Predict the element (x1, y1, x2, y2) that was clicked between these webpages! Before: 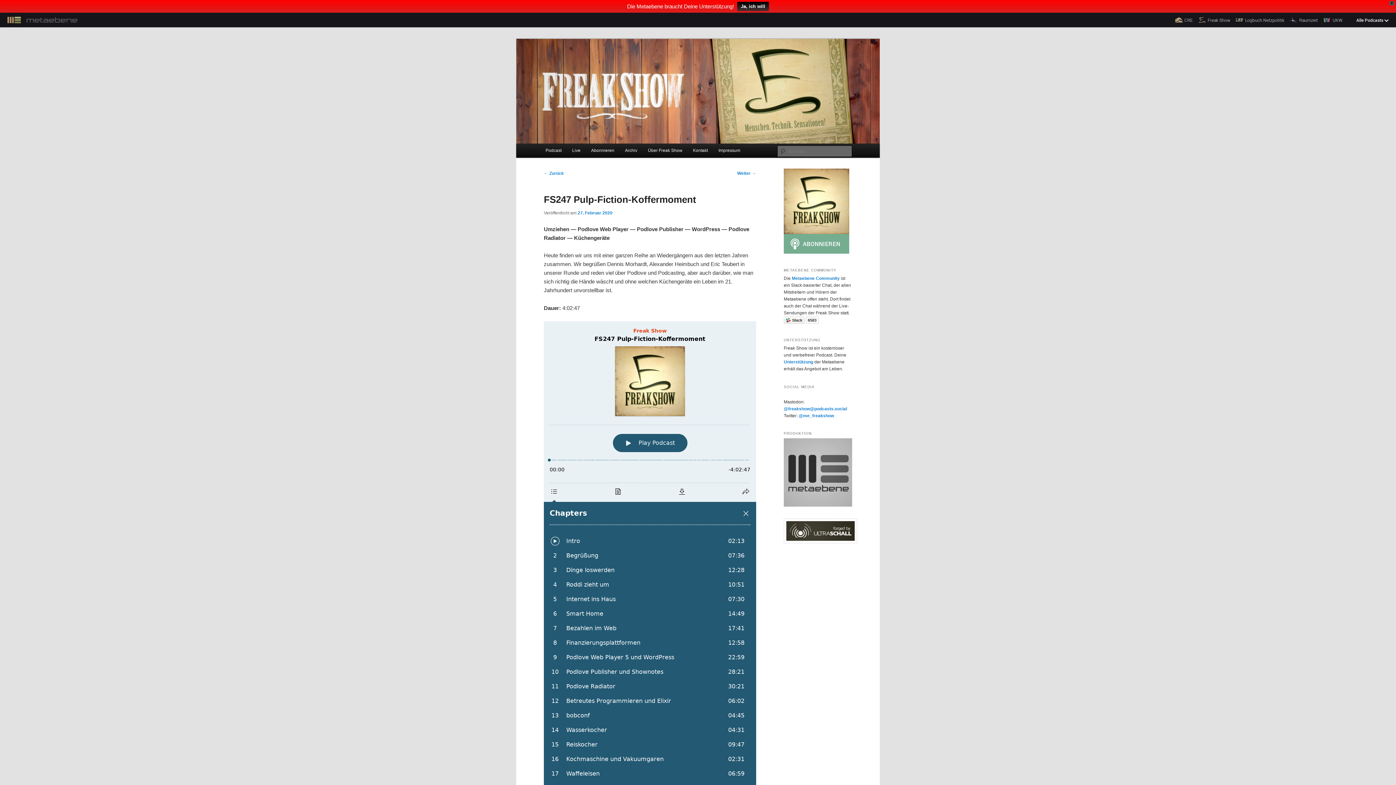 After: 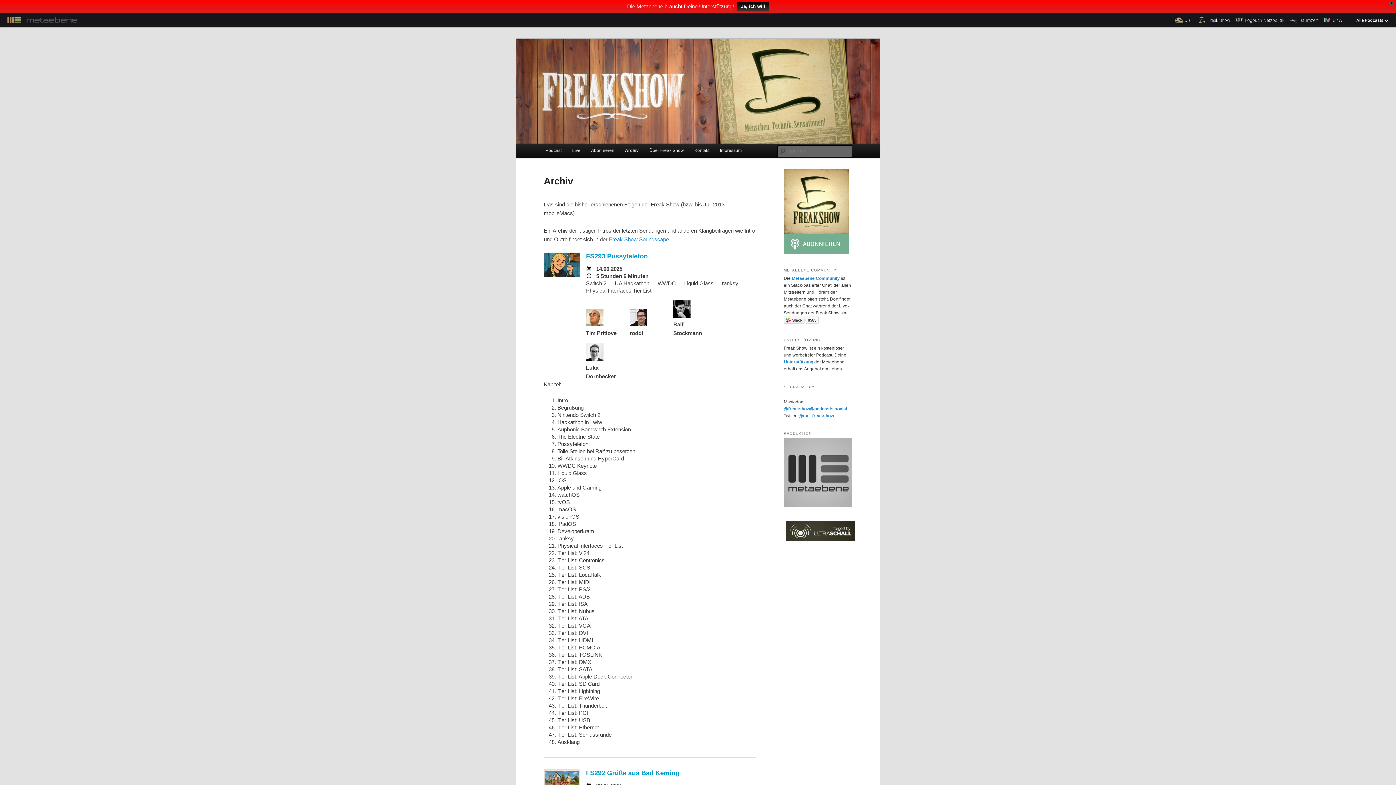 Action: bbox: (619, 130, 642, 145) label: Archiv